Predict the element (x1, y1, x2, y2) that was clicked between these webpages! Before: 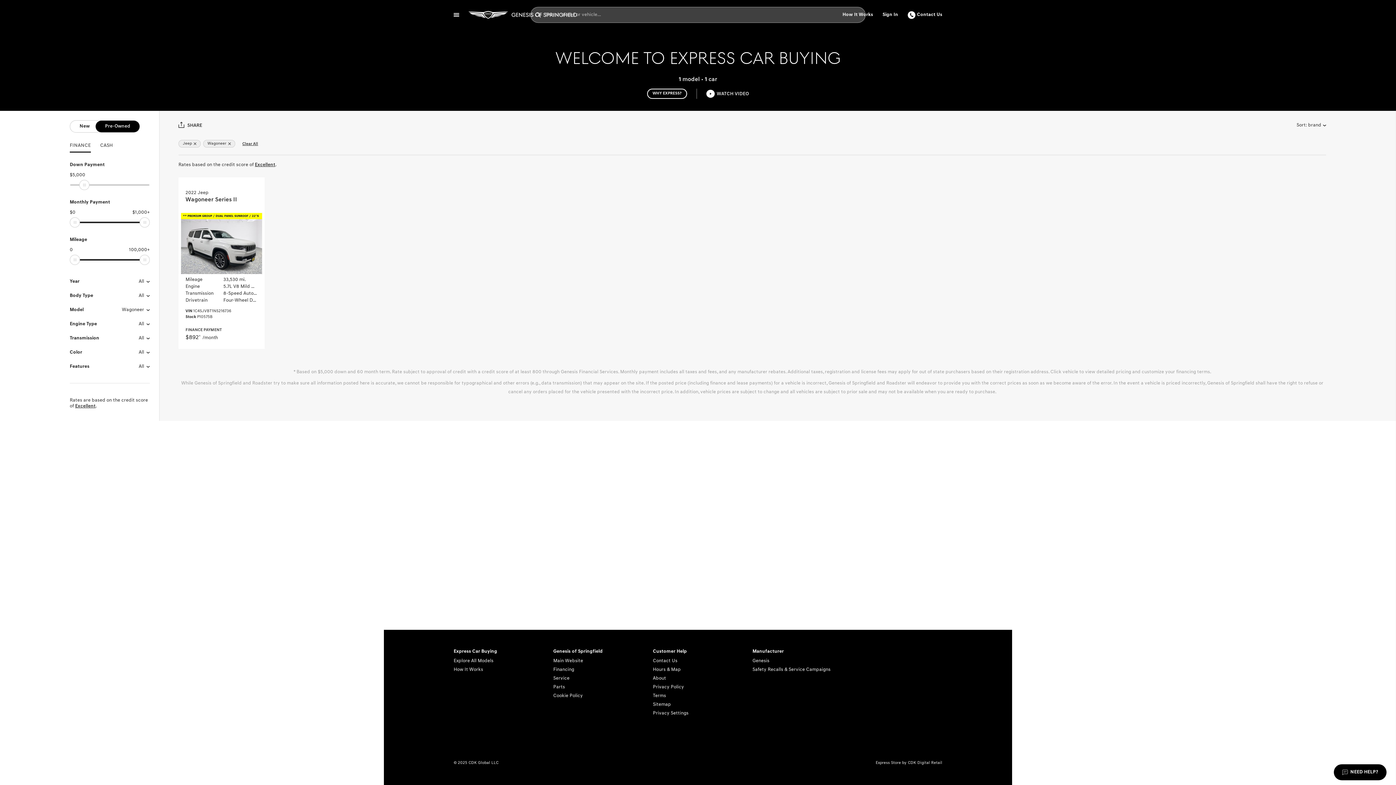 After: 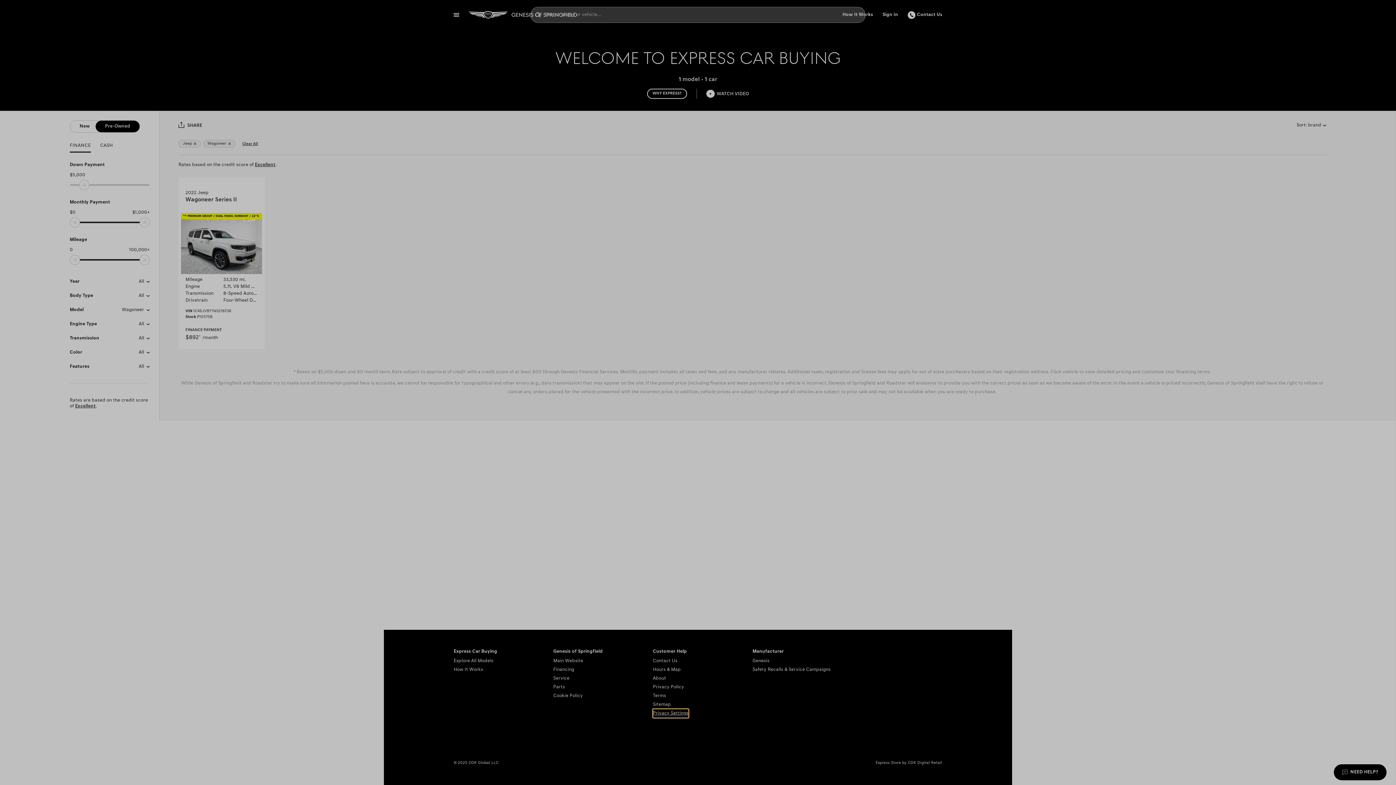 Action: bbox: (653, 709, 688, 718) label: Privacy Settings